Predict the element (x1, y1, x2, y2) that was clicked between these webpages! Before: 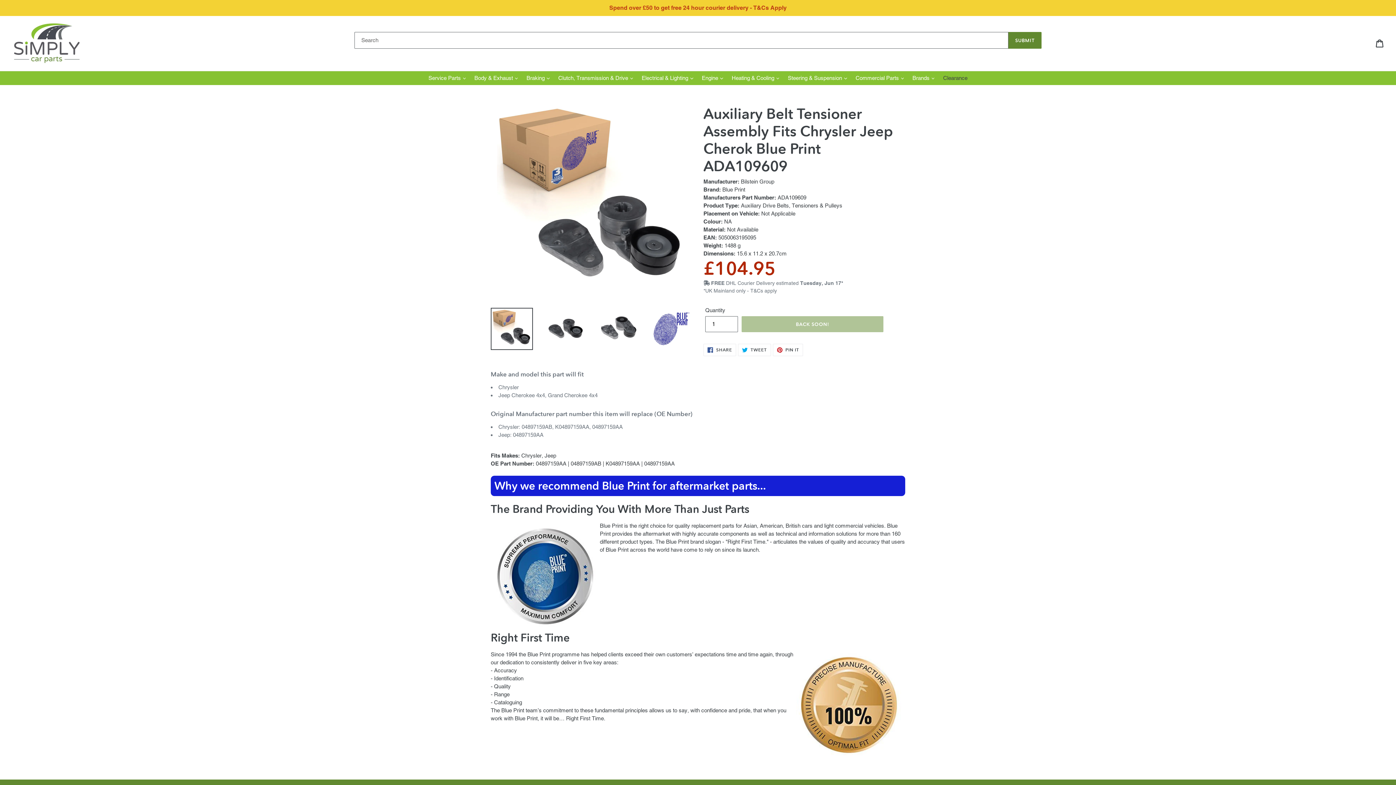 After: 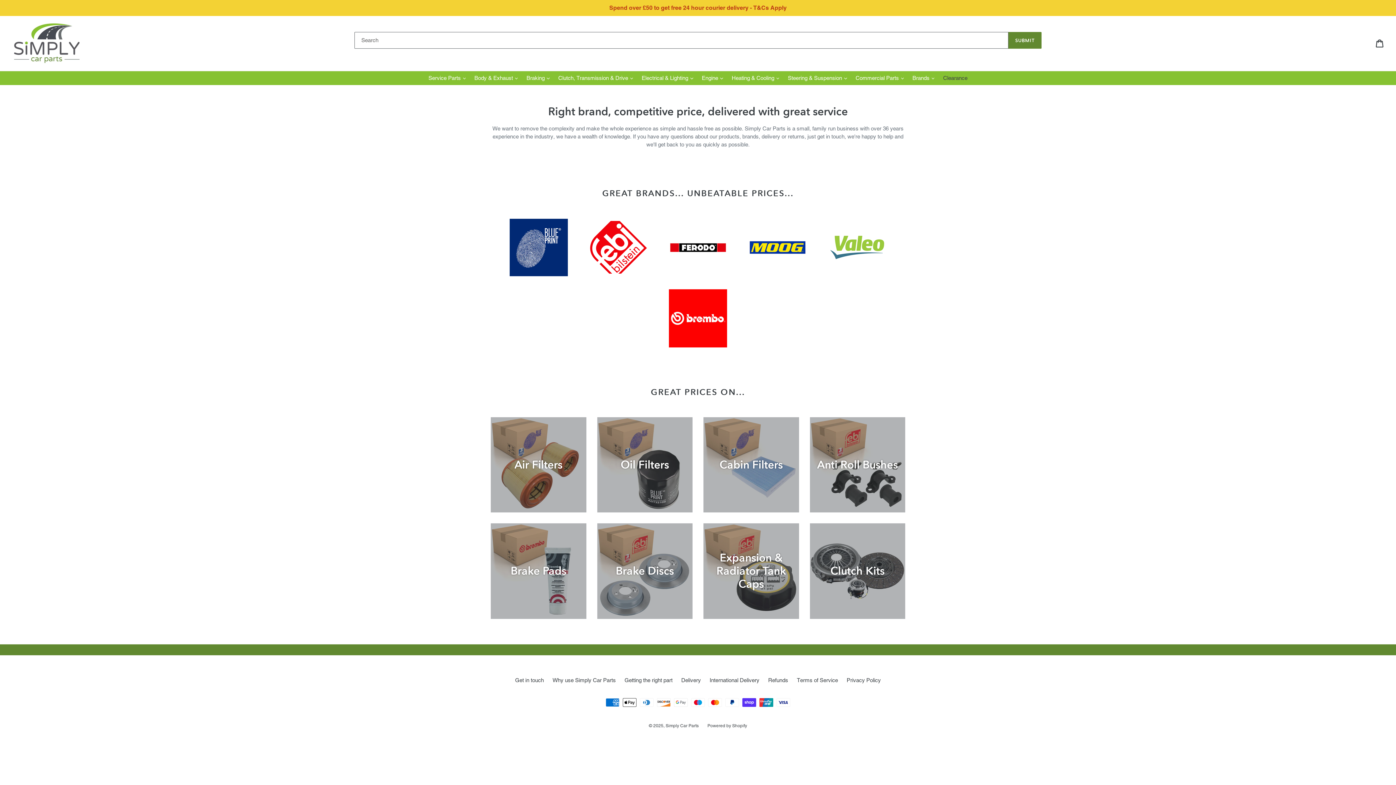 Action: bbox: (10, 21, 83, 65)